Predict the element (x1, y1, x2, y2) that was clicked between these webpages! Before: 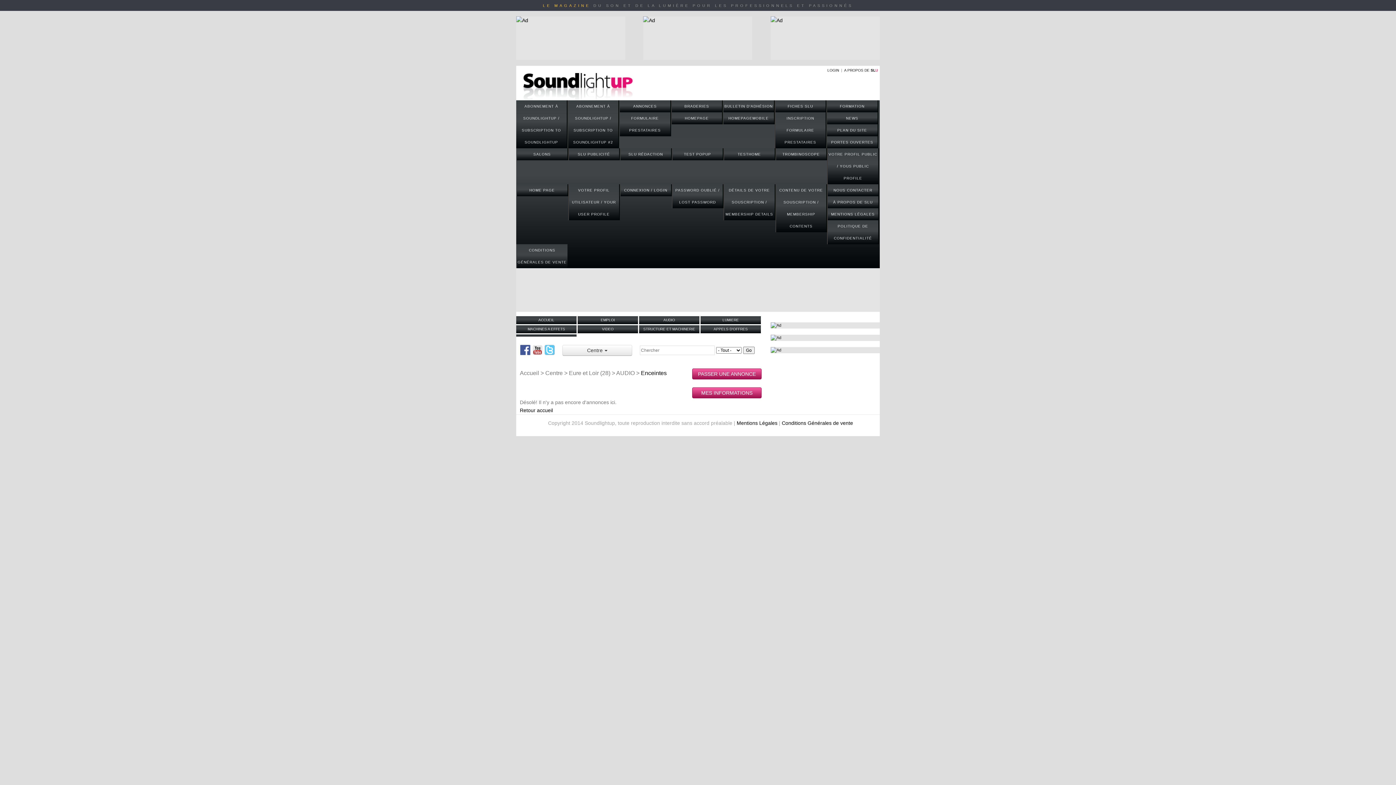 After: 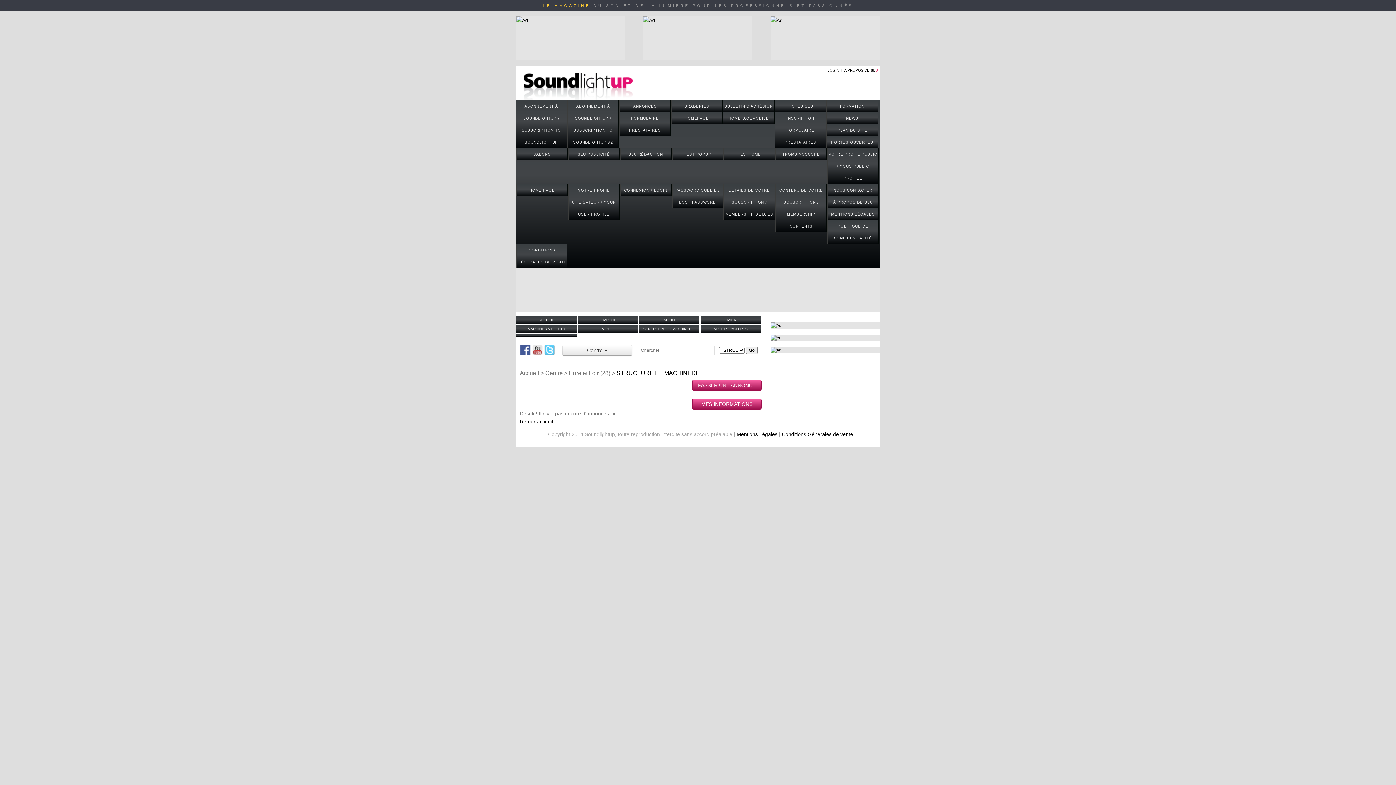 Action: bbox: (639, 325, 699, 333) label: STRUCTURE ET MACHINERIE